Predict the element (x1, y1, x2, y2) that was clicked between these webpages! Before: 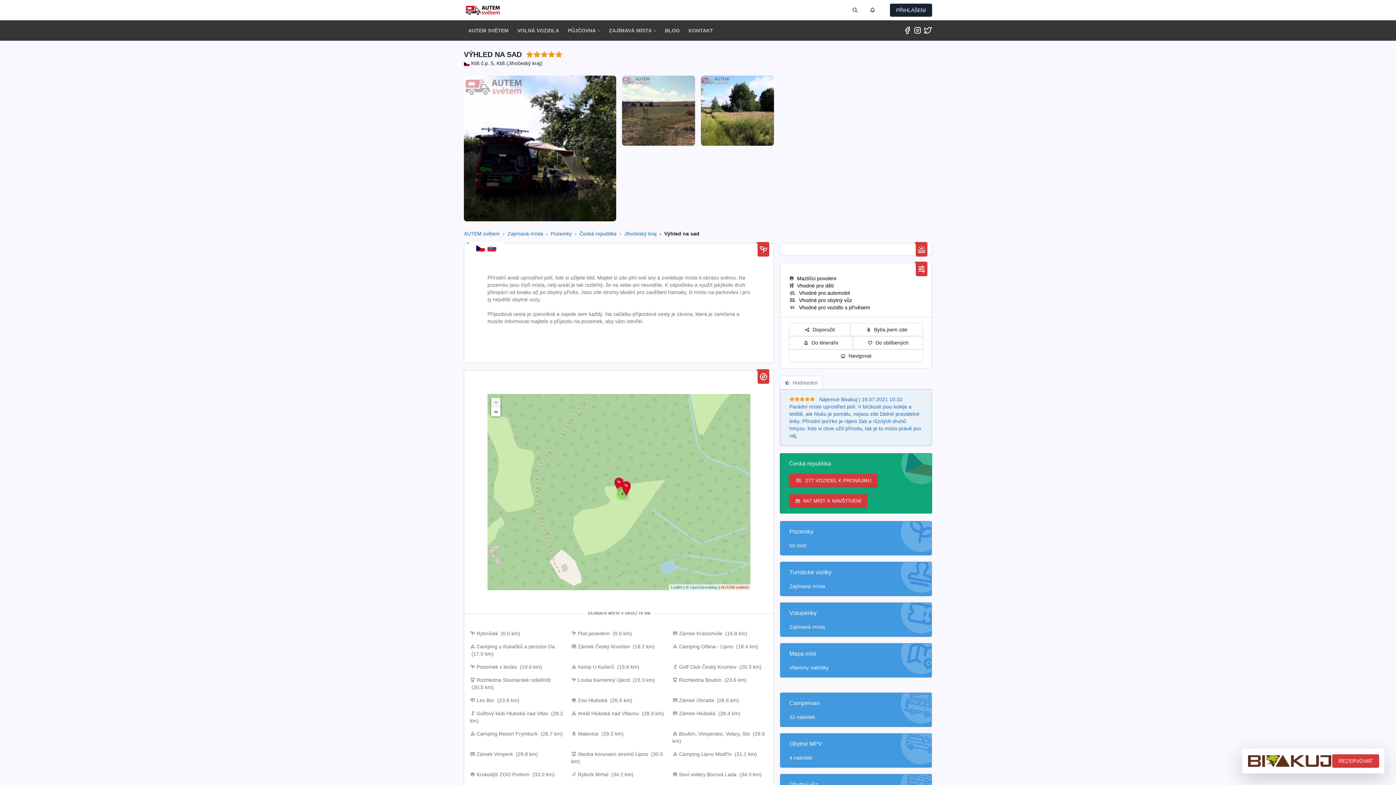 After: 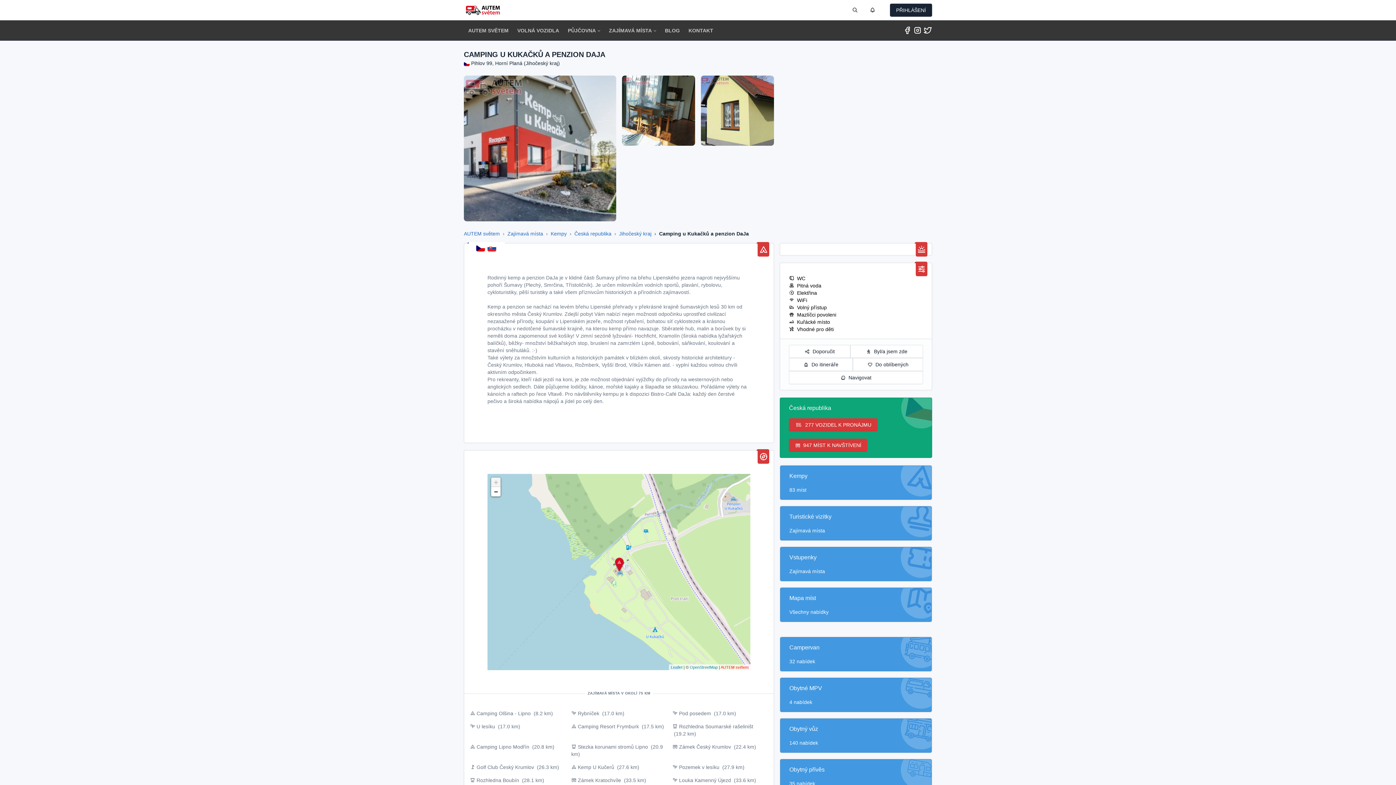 Action: bbox: (476, 643, 554, 649) label: Camping u Kukačků a penzion Da